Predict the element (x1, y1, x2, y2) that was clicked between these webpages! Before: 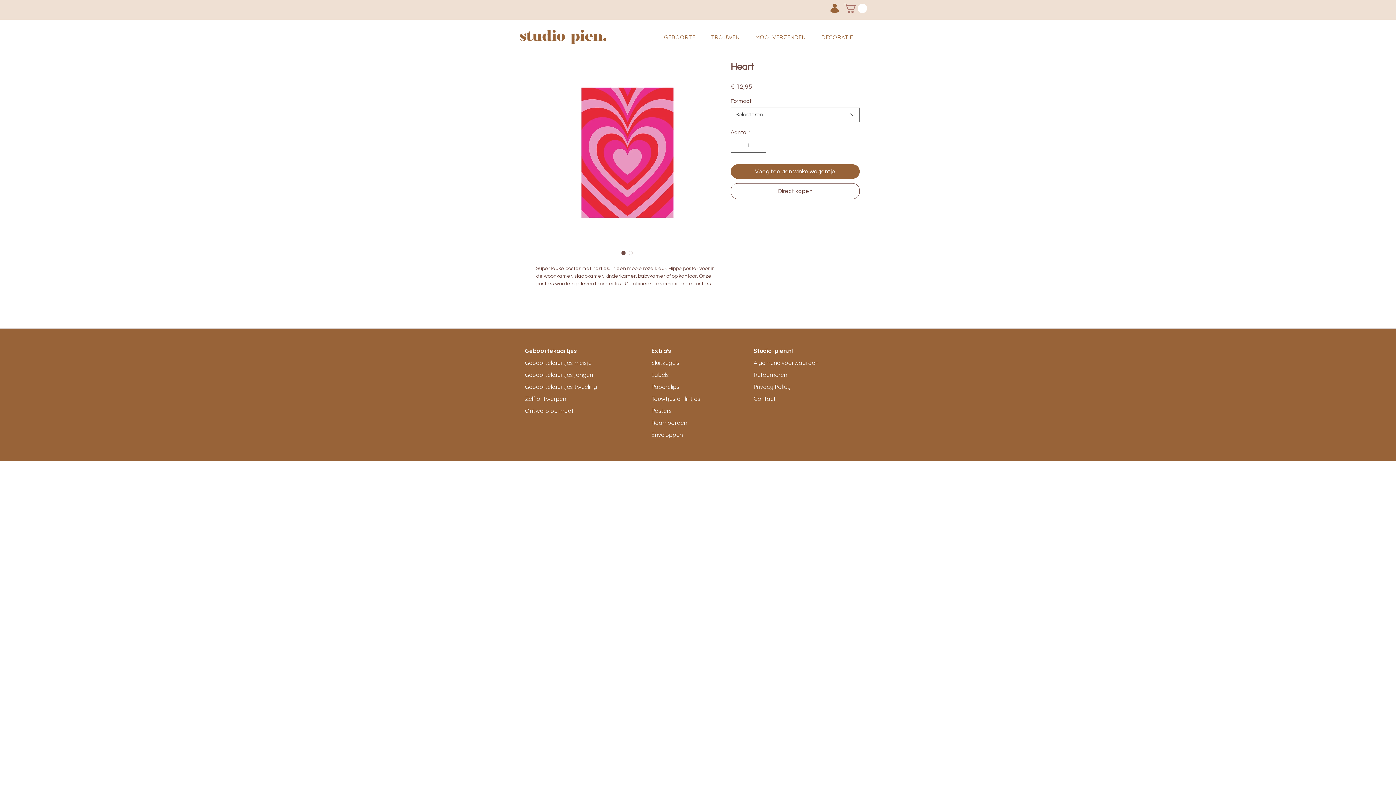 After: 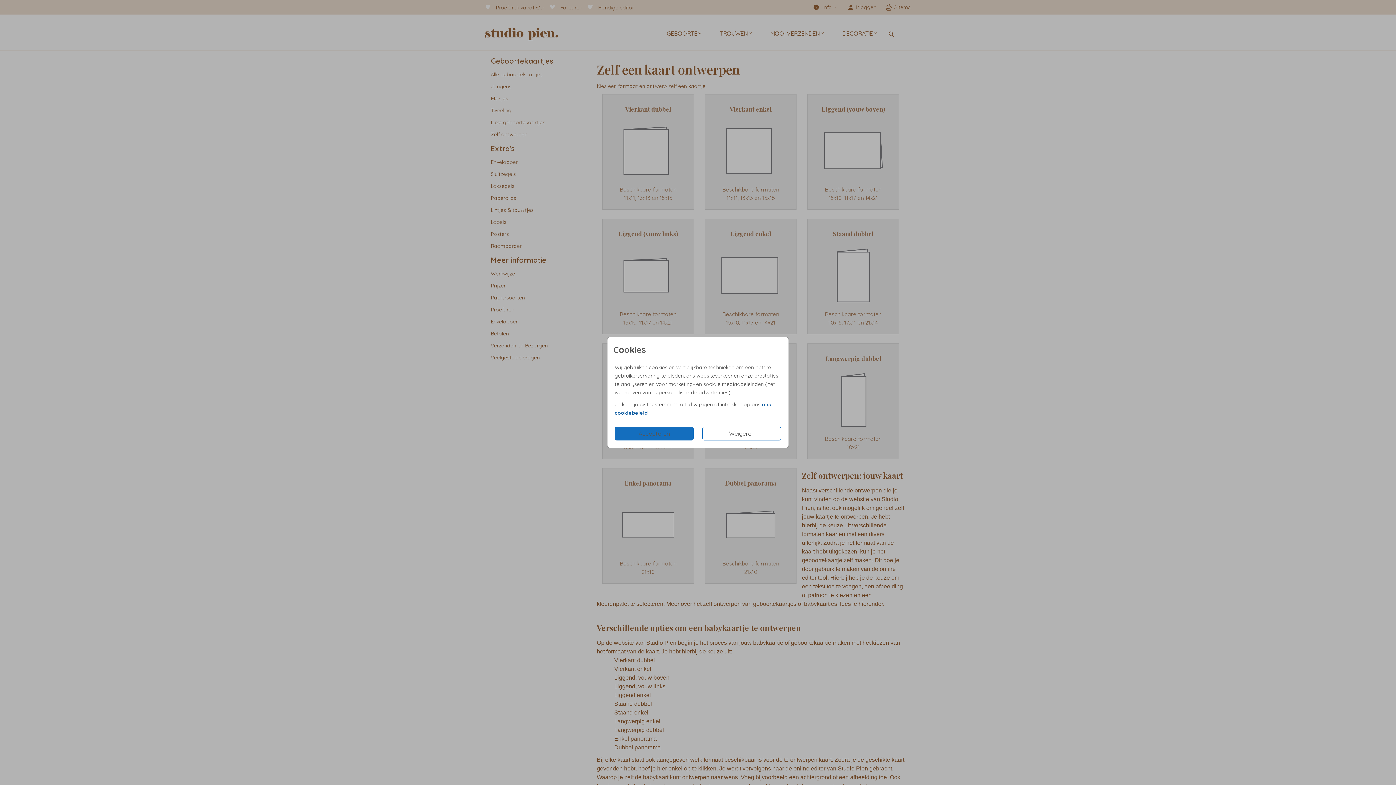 Action: bbox: (525, 396, 566, 402) label: Zelf ontwerpen